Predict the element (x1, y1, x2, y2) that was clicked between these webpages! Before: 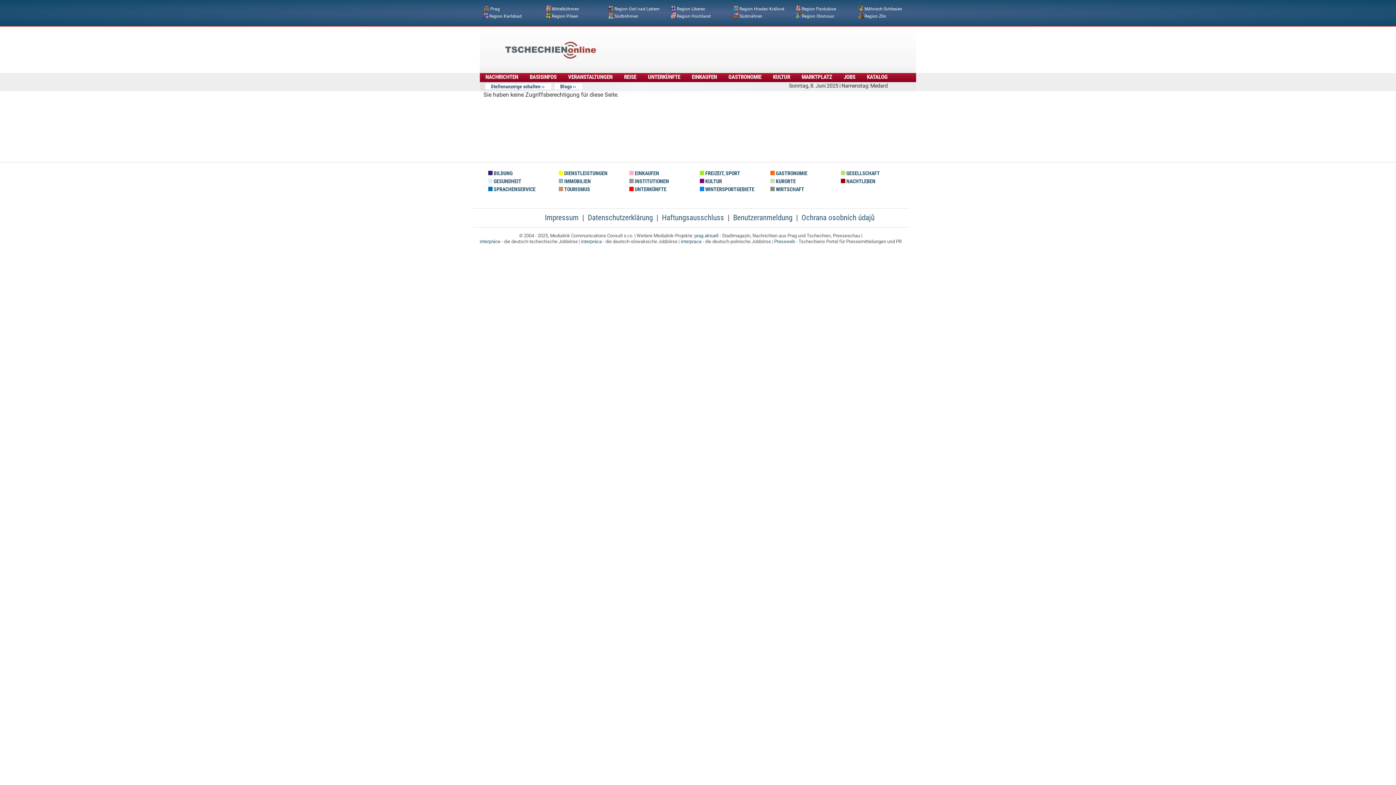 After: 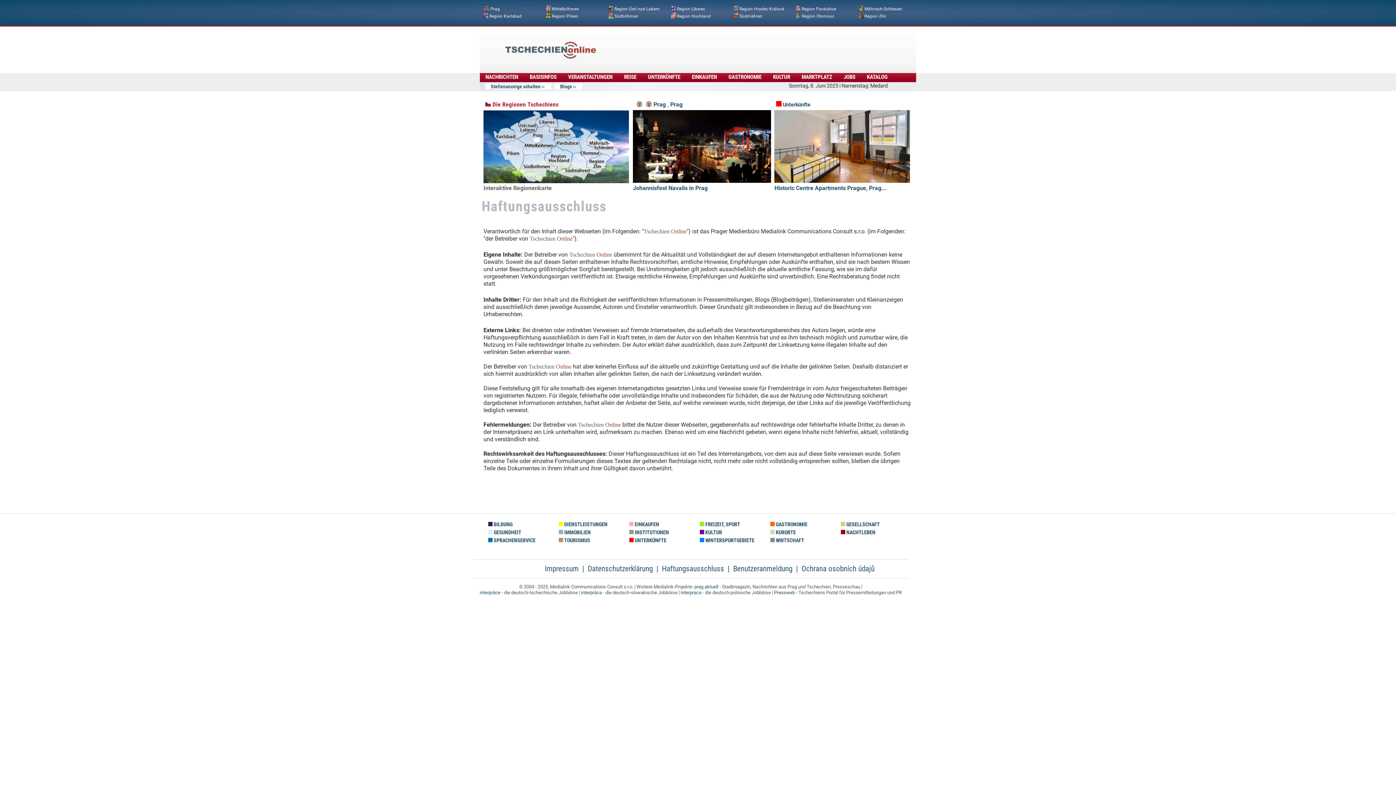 Action: bbox: (662, 213, 724, 222) label: Haftungsausschluss